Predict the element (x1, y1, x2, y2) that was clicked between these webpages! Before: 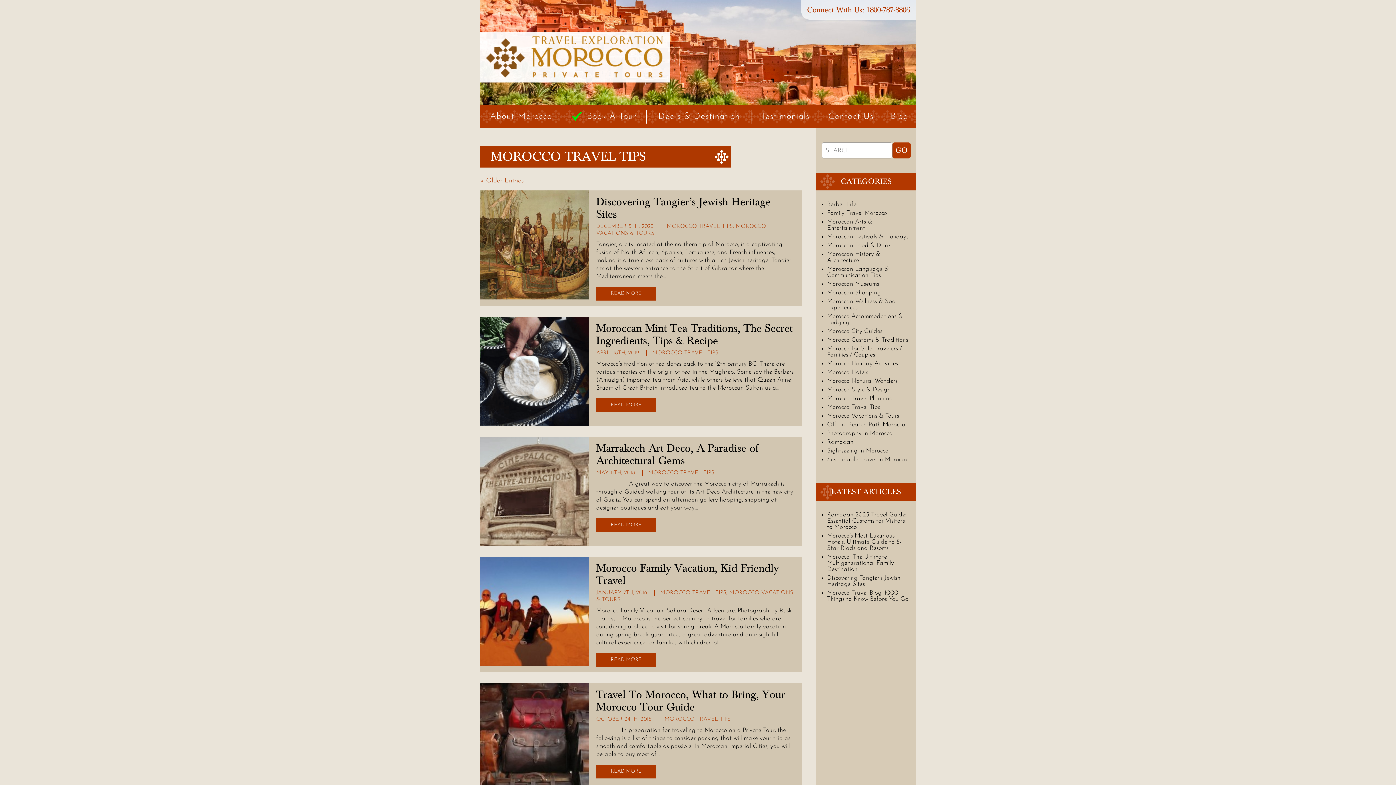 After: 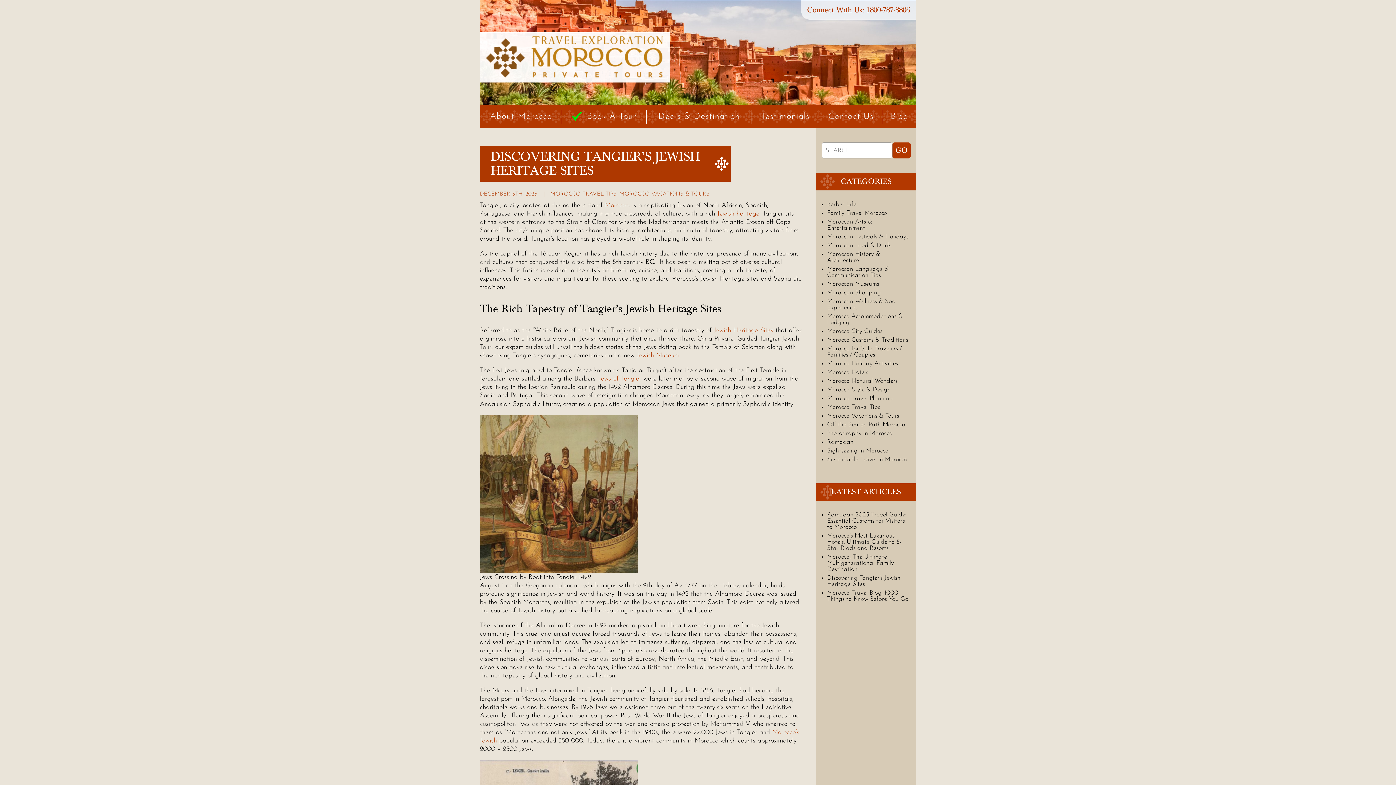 Action: label: READ MORE bbox: (596, 286, 656, 300)